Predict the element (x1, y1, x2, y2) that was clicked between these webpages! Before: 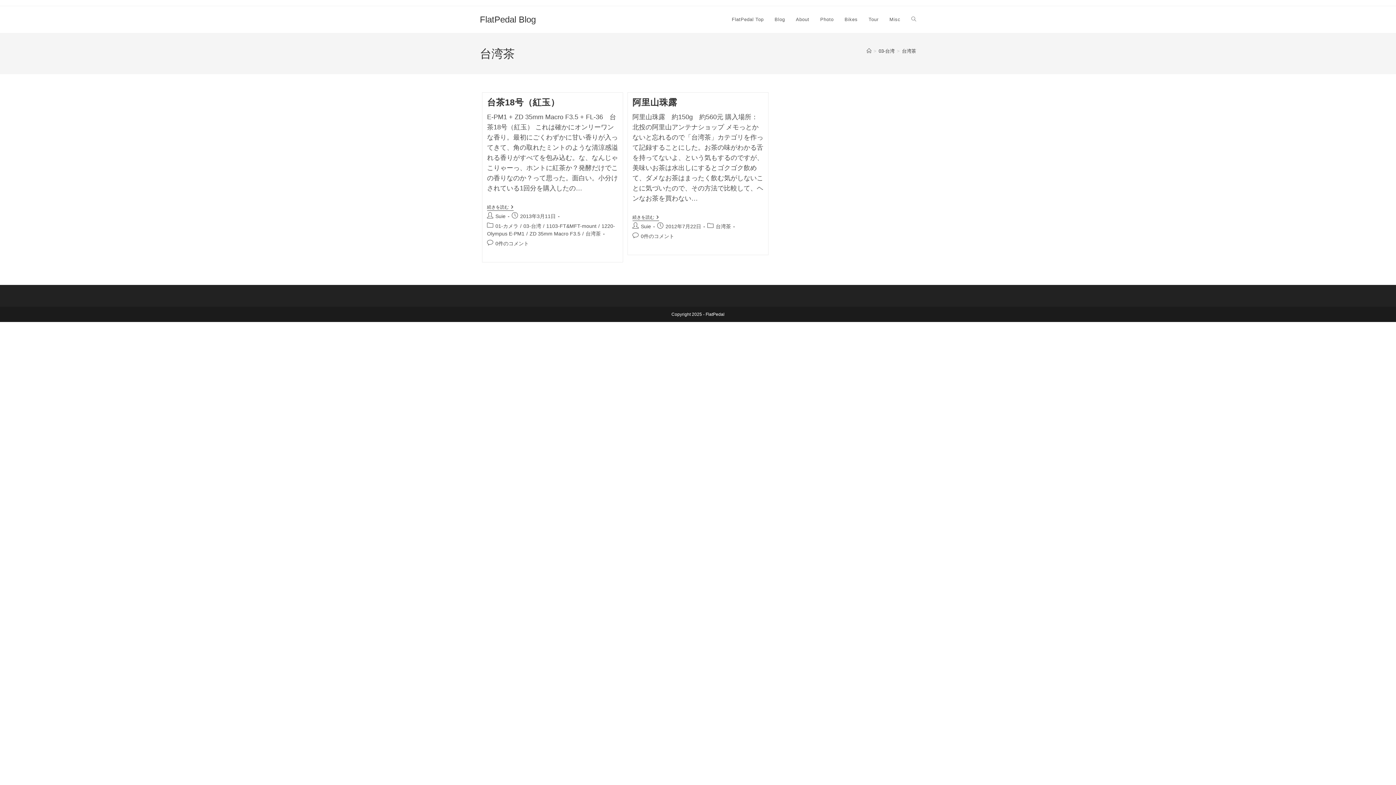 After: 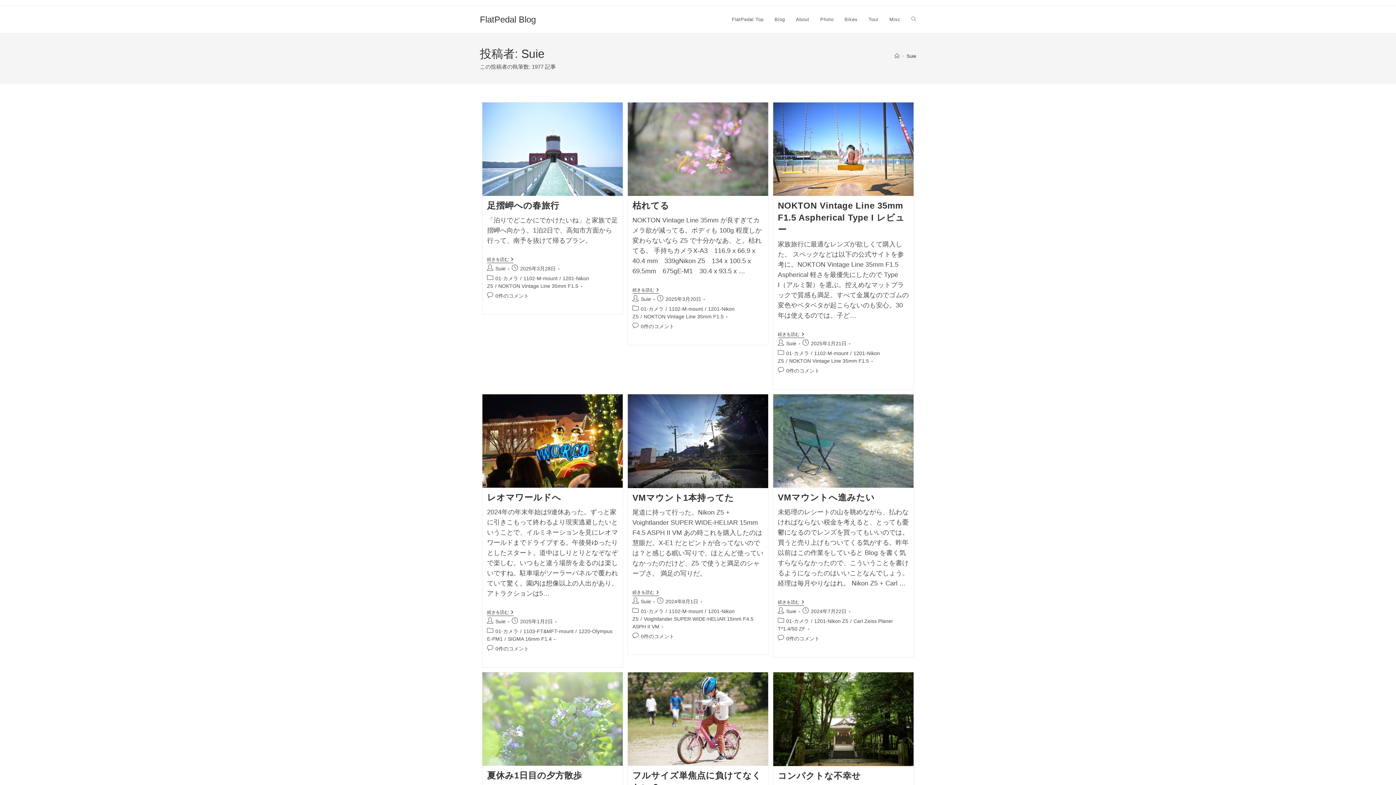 Action: label: Suie bbox: (640, 223, 651, 229)